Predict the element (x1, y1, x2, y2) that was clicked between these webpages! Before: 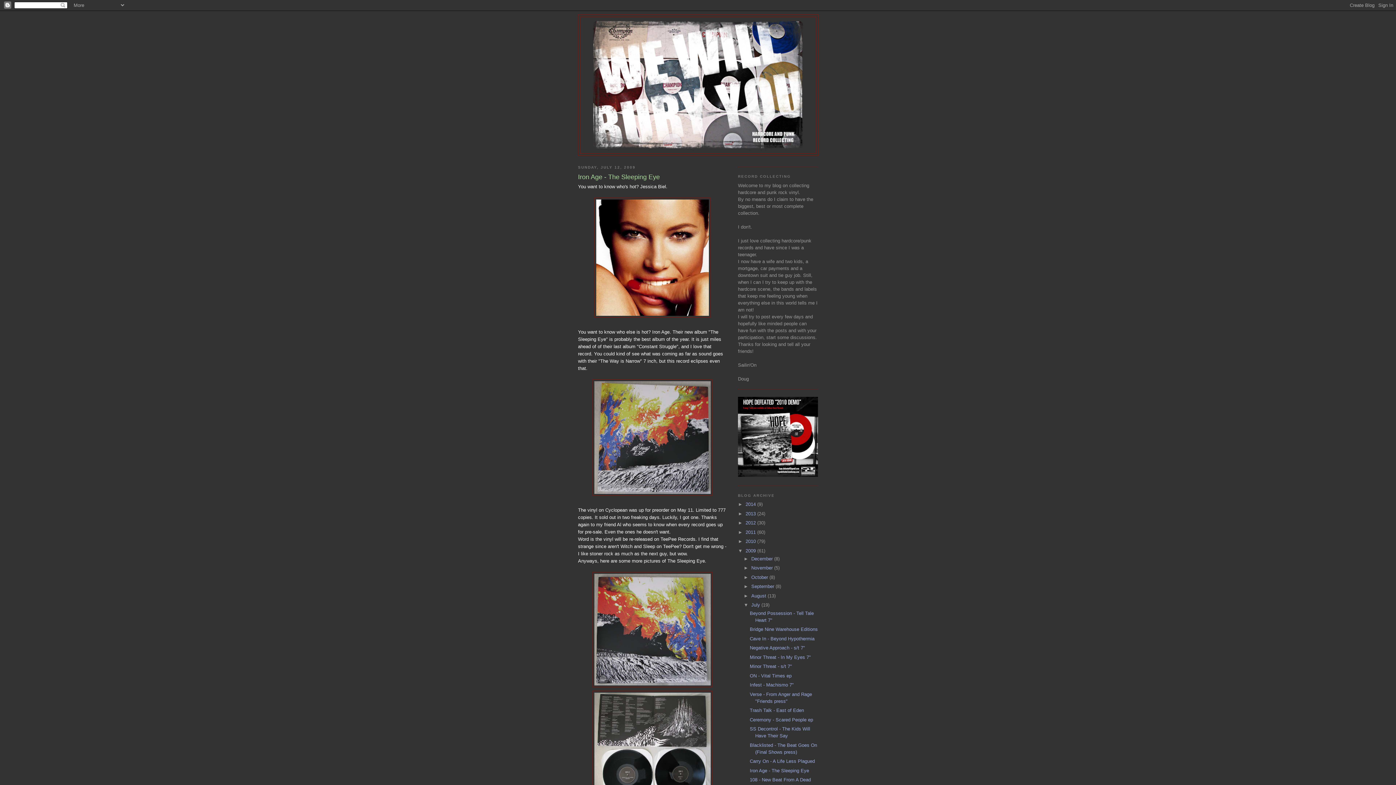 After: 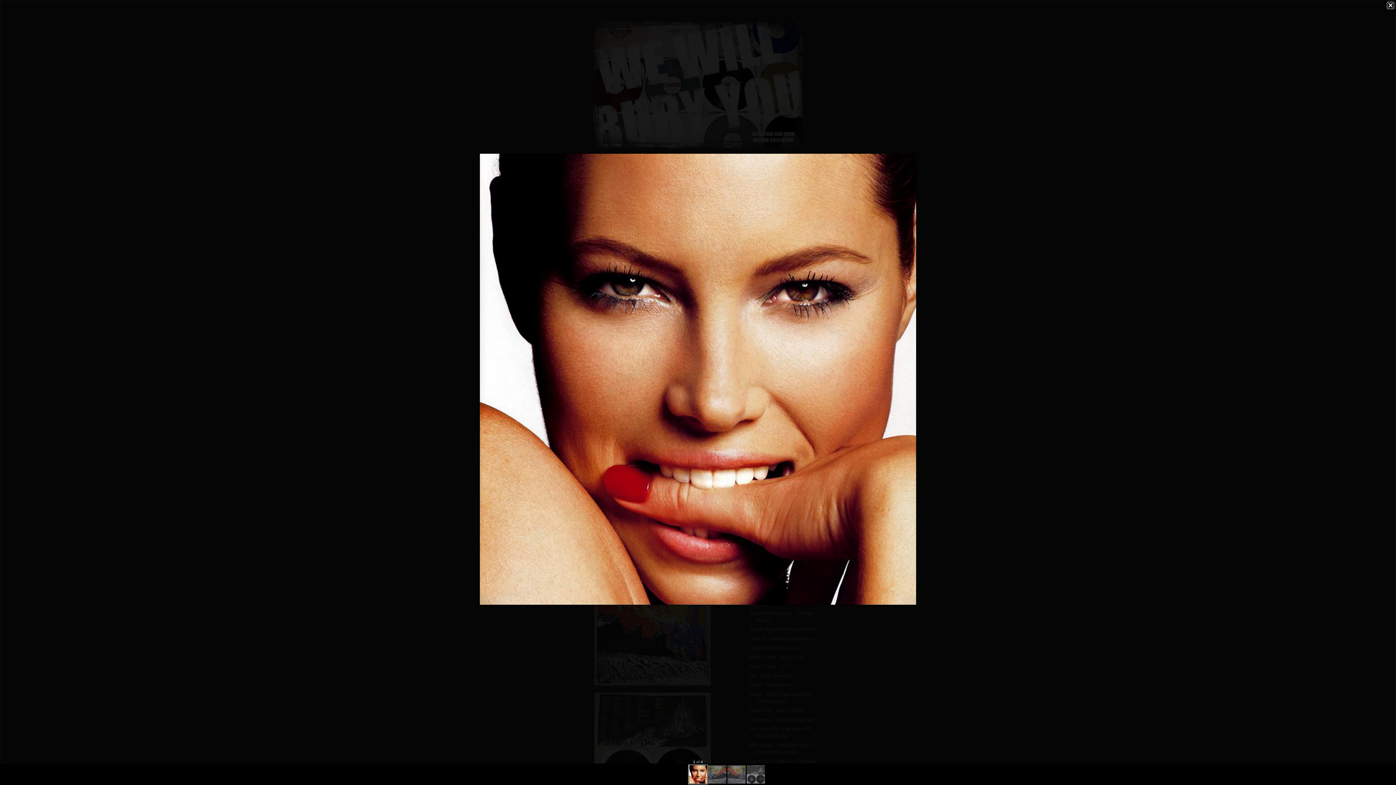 Action: bbox: (578, 197, 727, 317)